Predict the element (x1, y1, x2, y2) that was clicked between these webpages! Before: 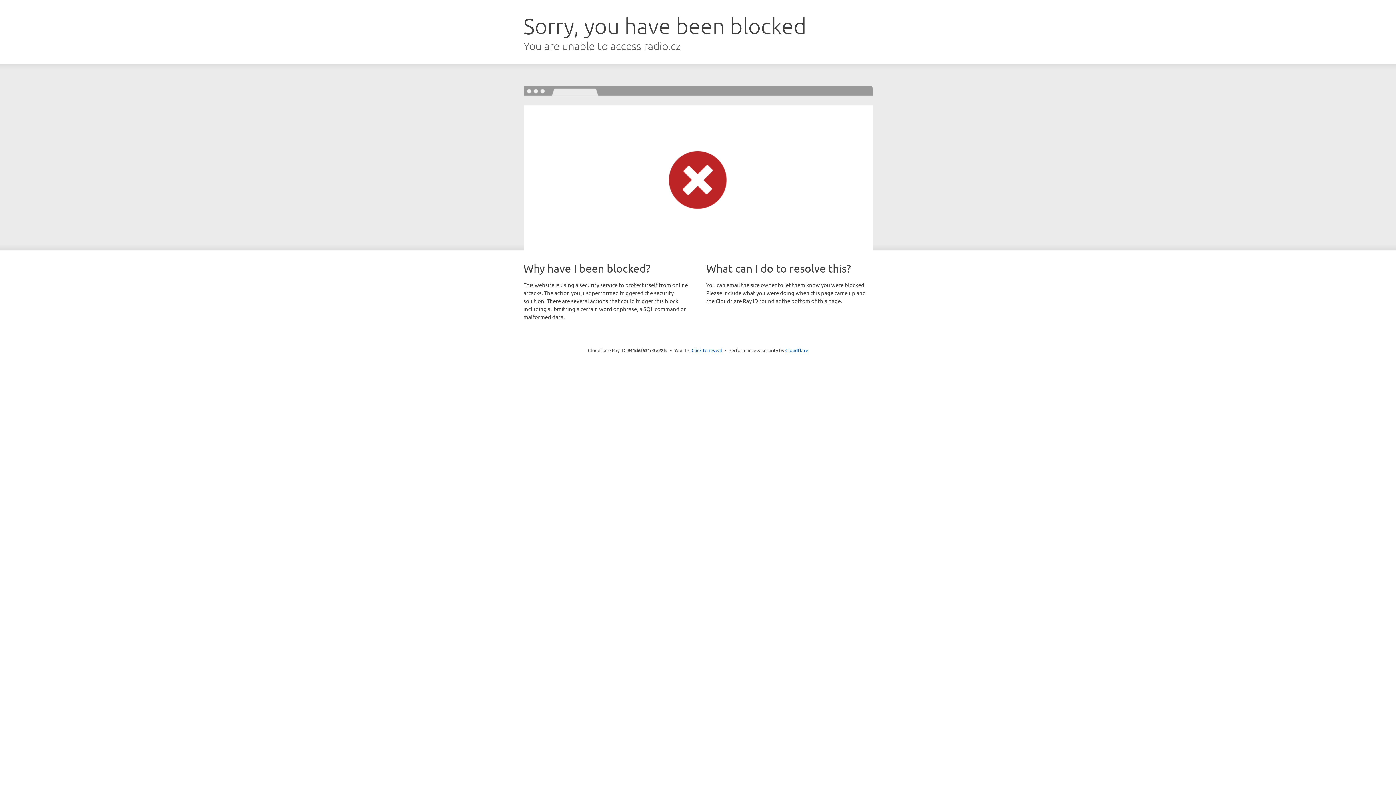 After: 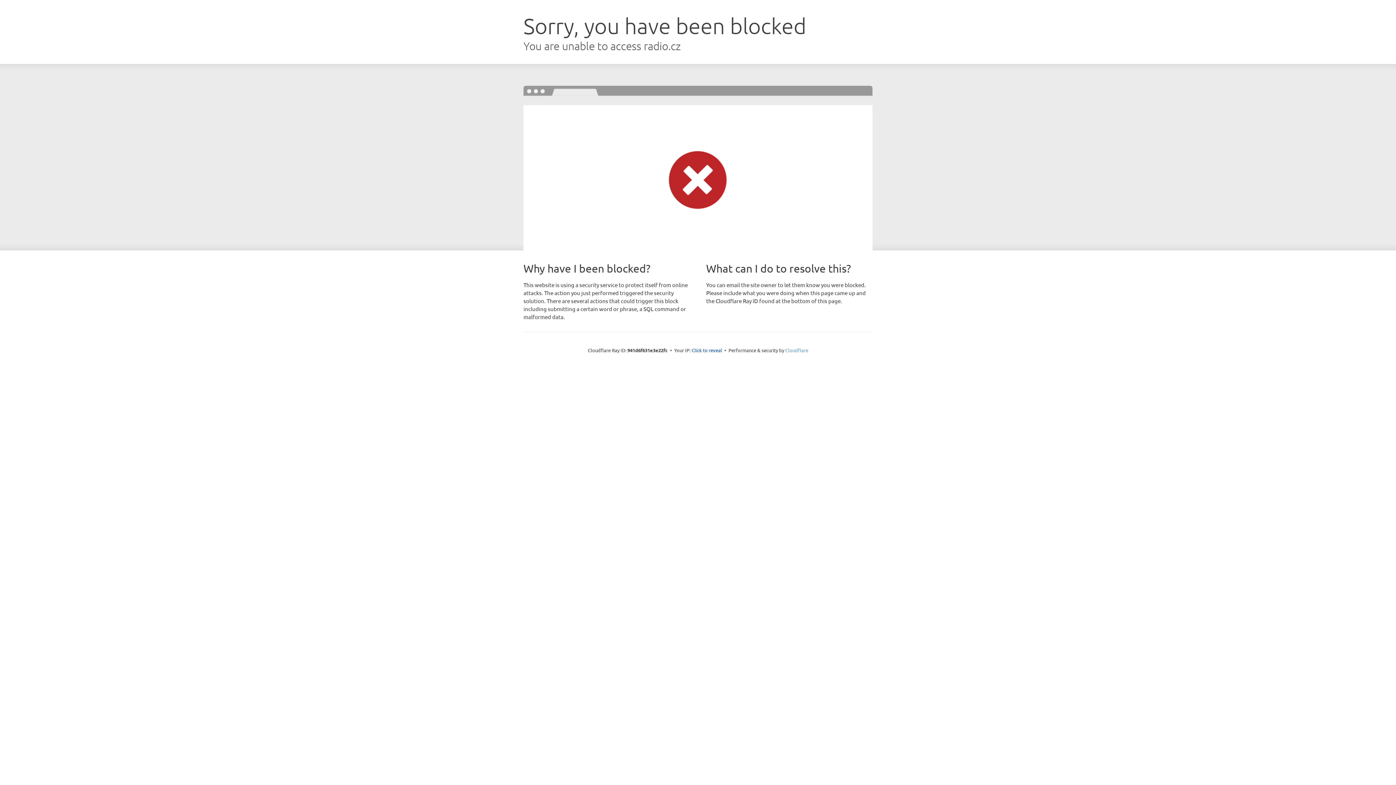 Action: label: Cloudflare bbox: (785, 347, 808, 353)